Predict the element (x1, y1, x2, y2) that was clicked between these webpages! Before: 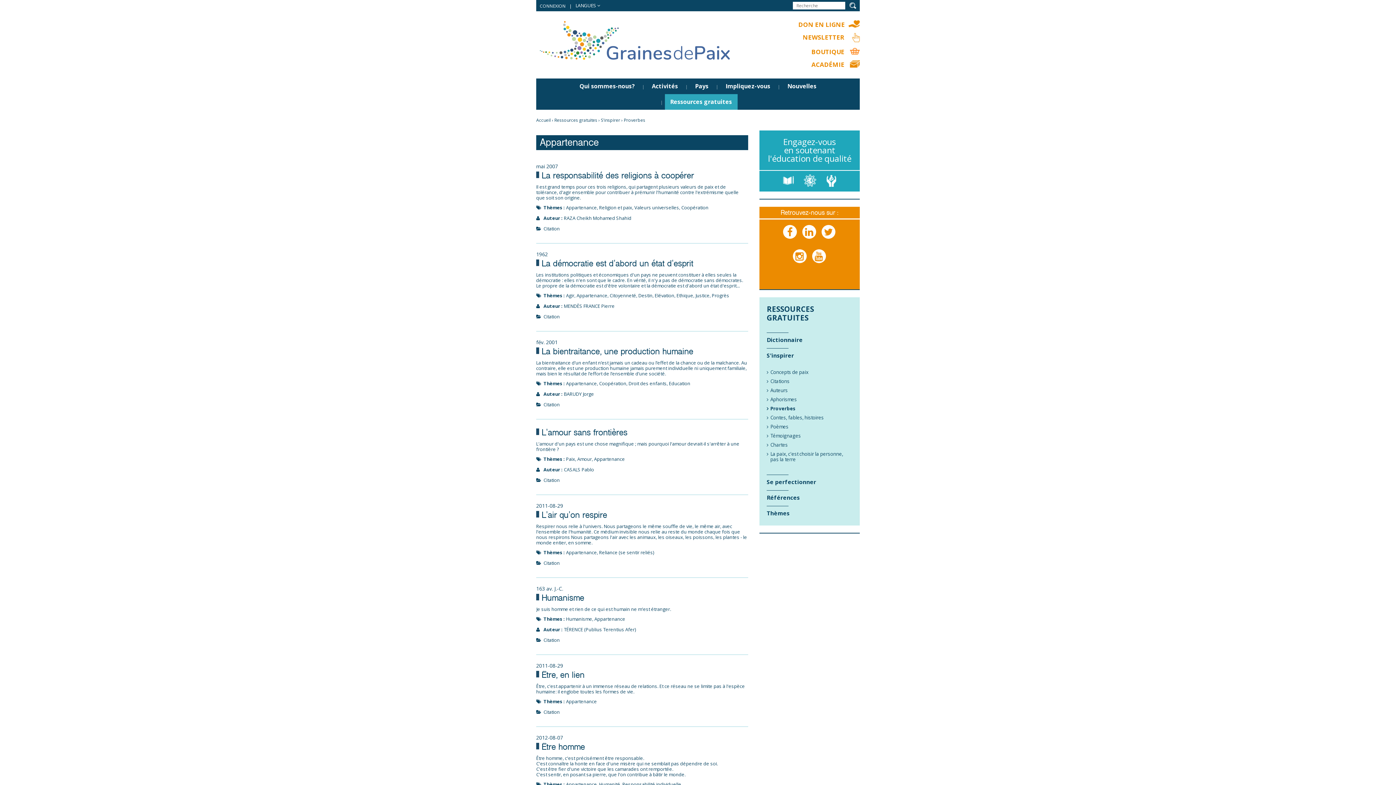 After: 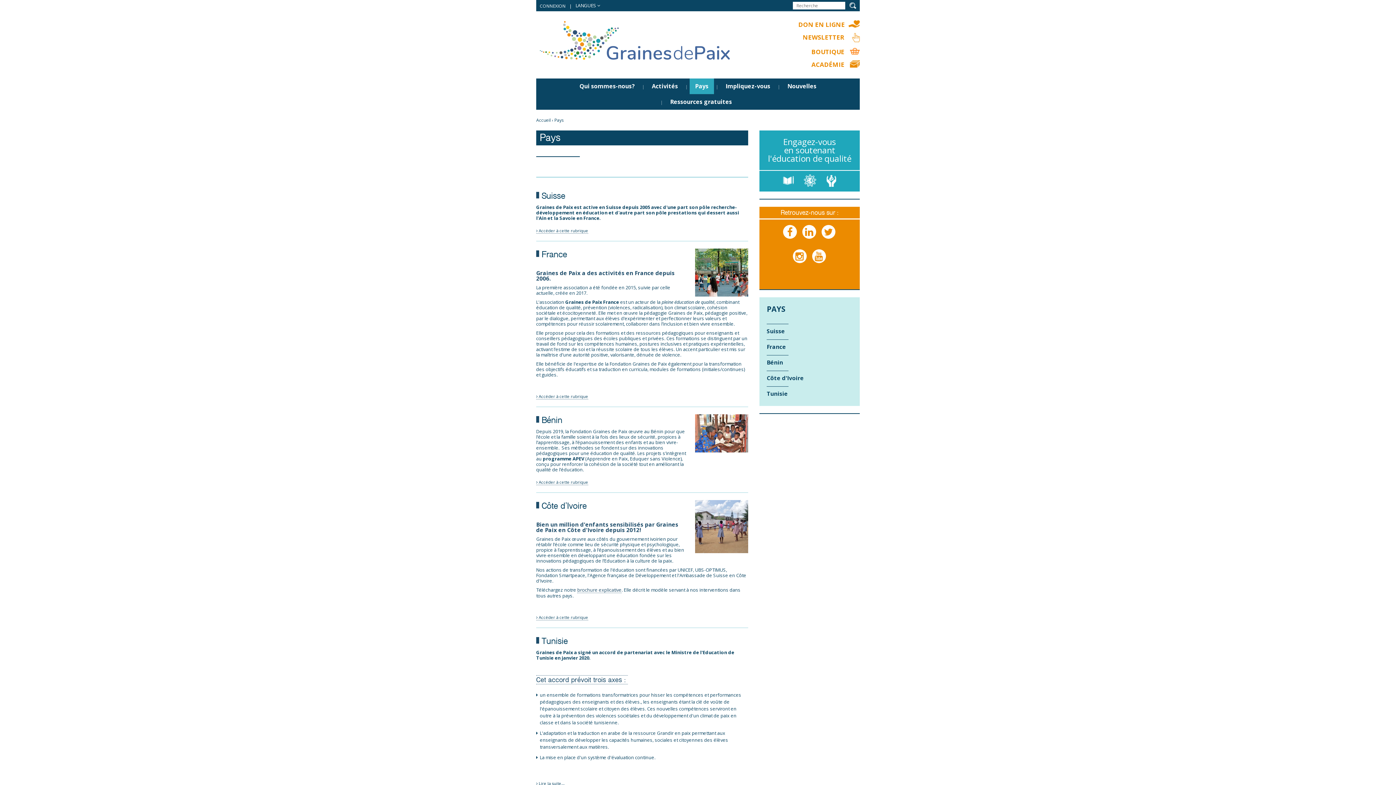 Action: label: Pays bbox: (689, 78, 714, 94)